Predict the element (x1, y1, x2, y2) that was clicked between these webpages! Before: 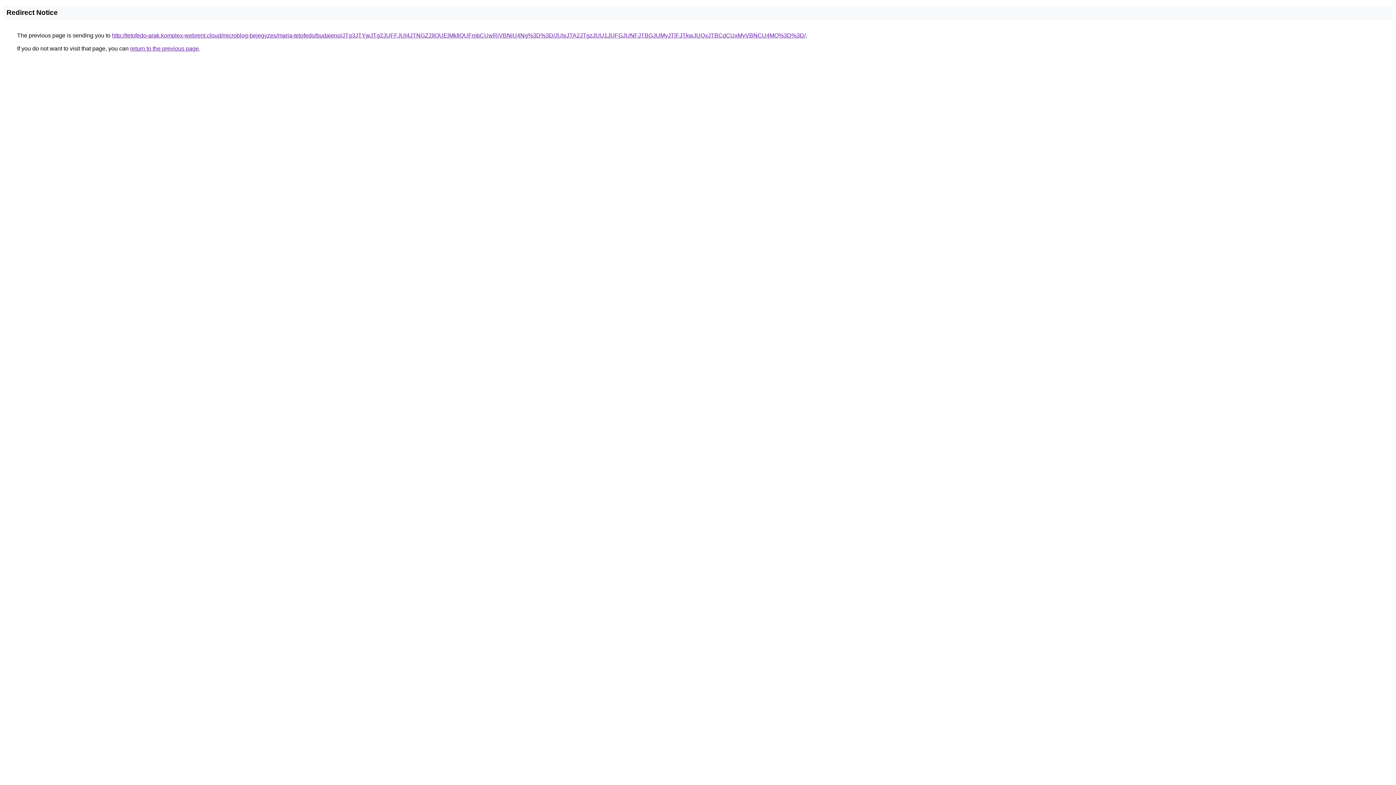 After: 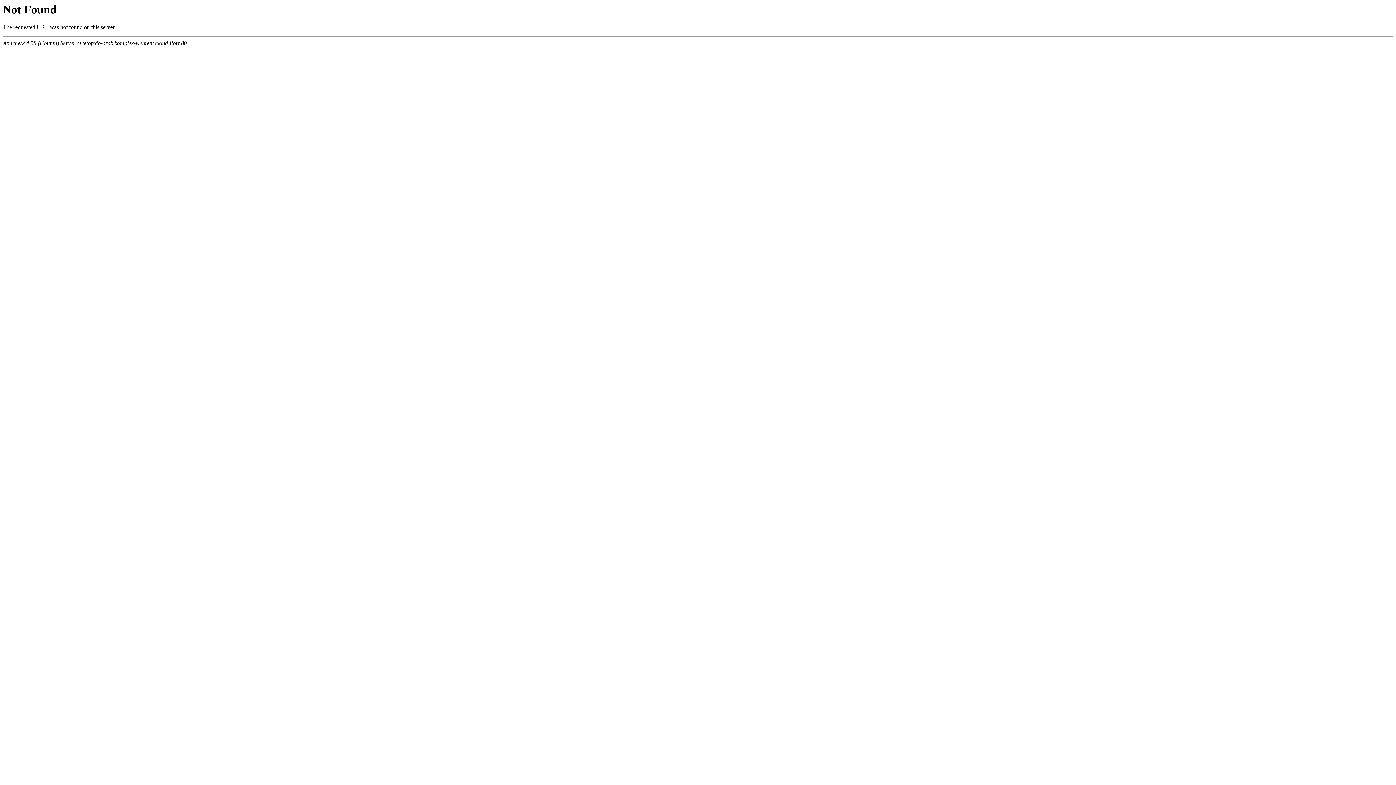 Action: label: http://tetofedo-arak.komplex-webrent.cloud/microblog-bejegyzes/maria-tetofedo/budajeno/JTg3JTYwJTg2JUFFJUI4JTNGZ2IlQUElMkIlQUFmbCUwRiVBNiU4Ng%3D%3D/JUIxJTA2JTgzJUU1JUFGJUNFJTBGJUMyJTlFJTkwJUQxJTBCdCUxMyVBNCU4MQ%3D%3D/ bbox: (112, 32, 805, 38)